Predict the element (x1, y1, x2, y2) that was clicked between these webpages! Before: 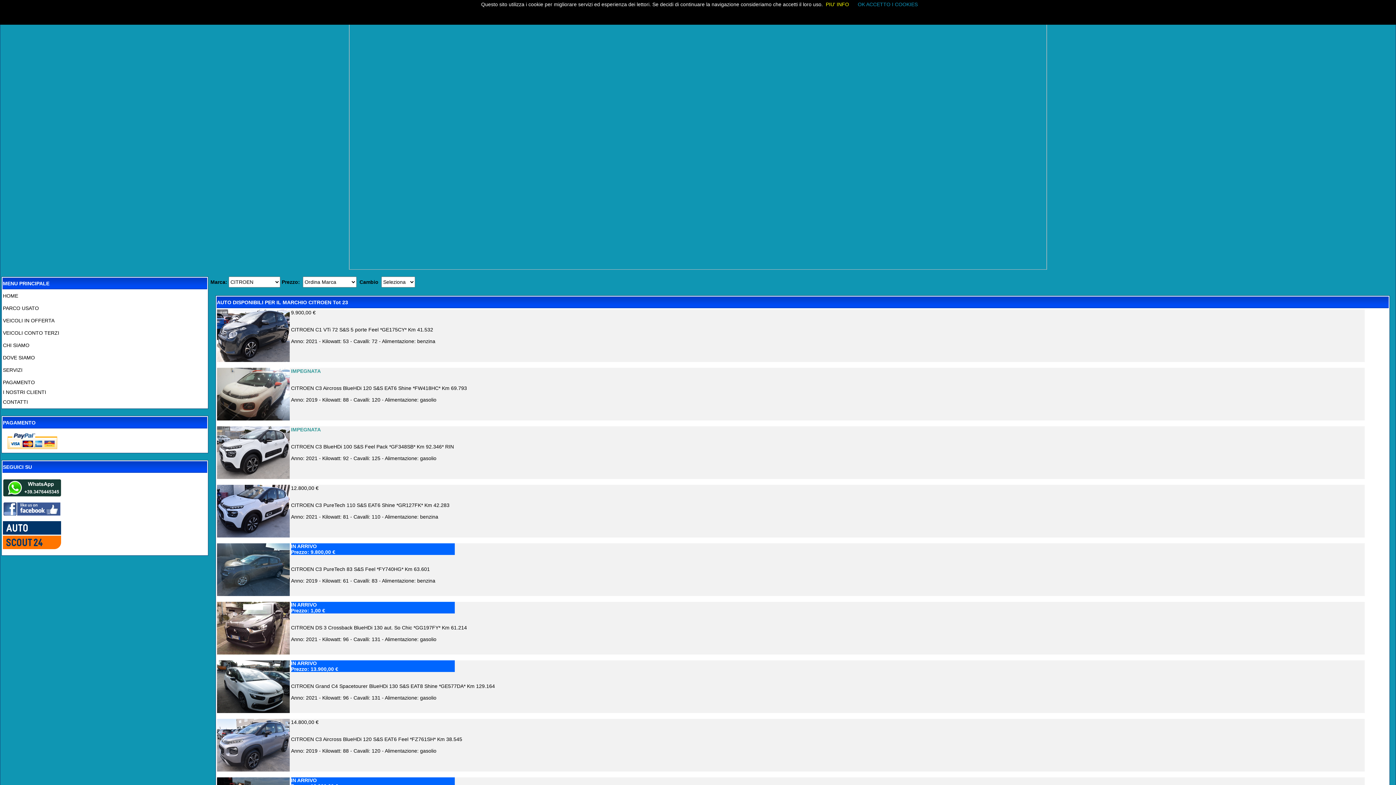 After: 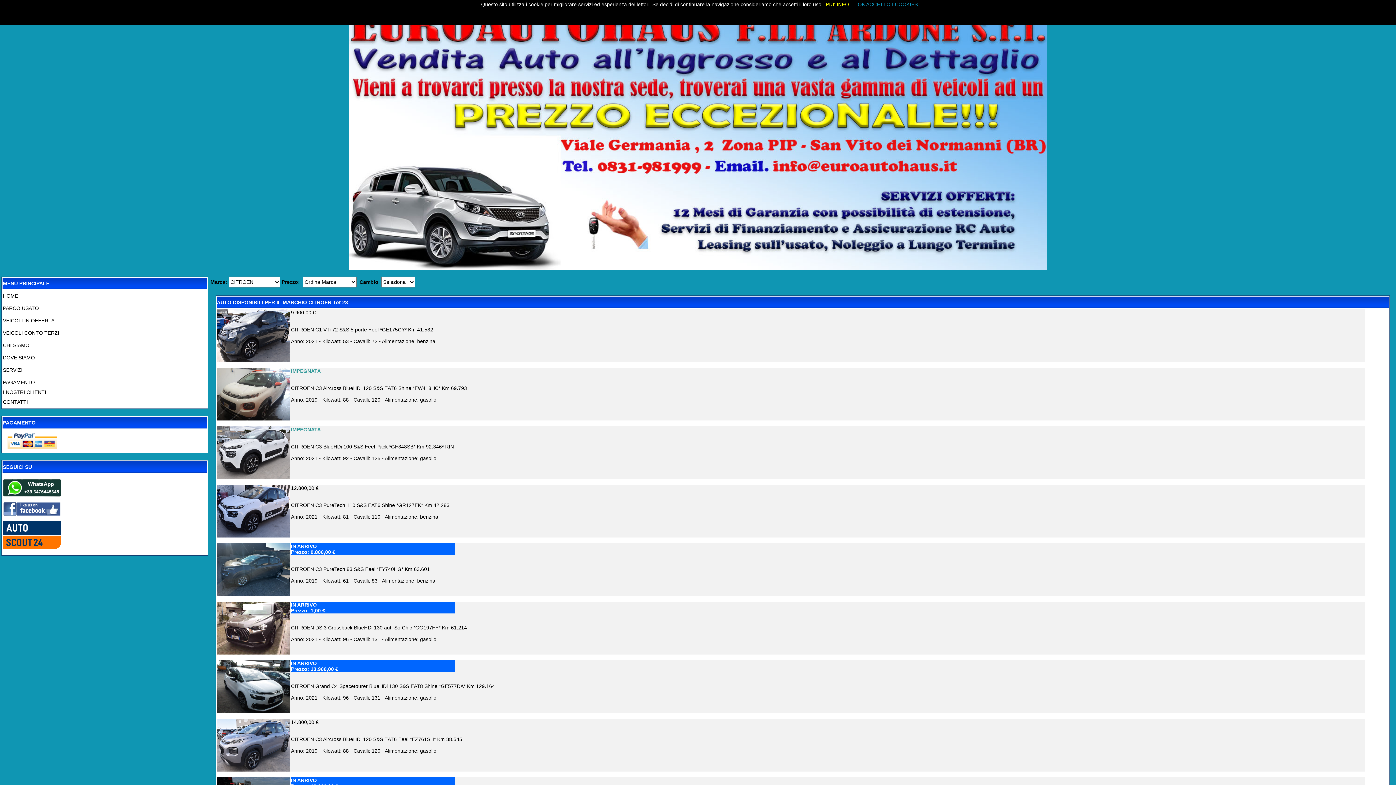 Action: bbox: (2, 511, 61, 517)